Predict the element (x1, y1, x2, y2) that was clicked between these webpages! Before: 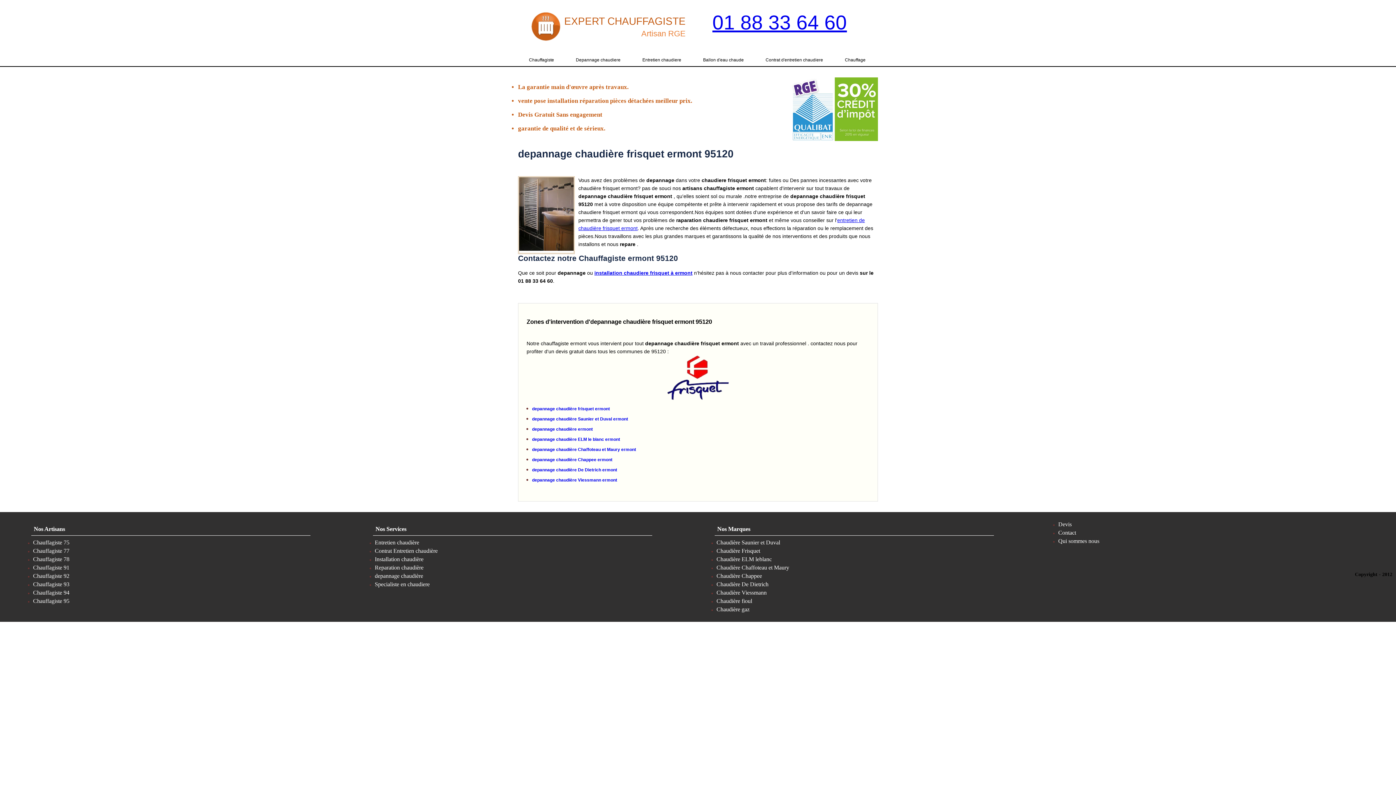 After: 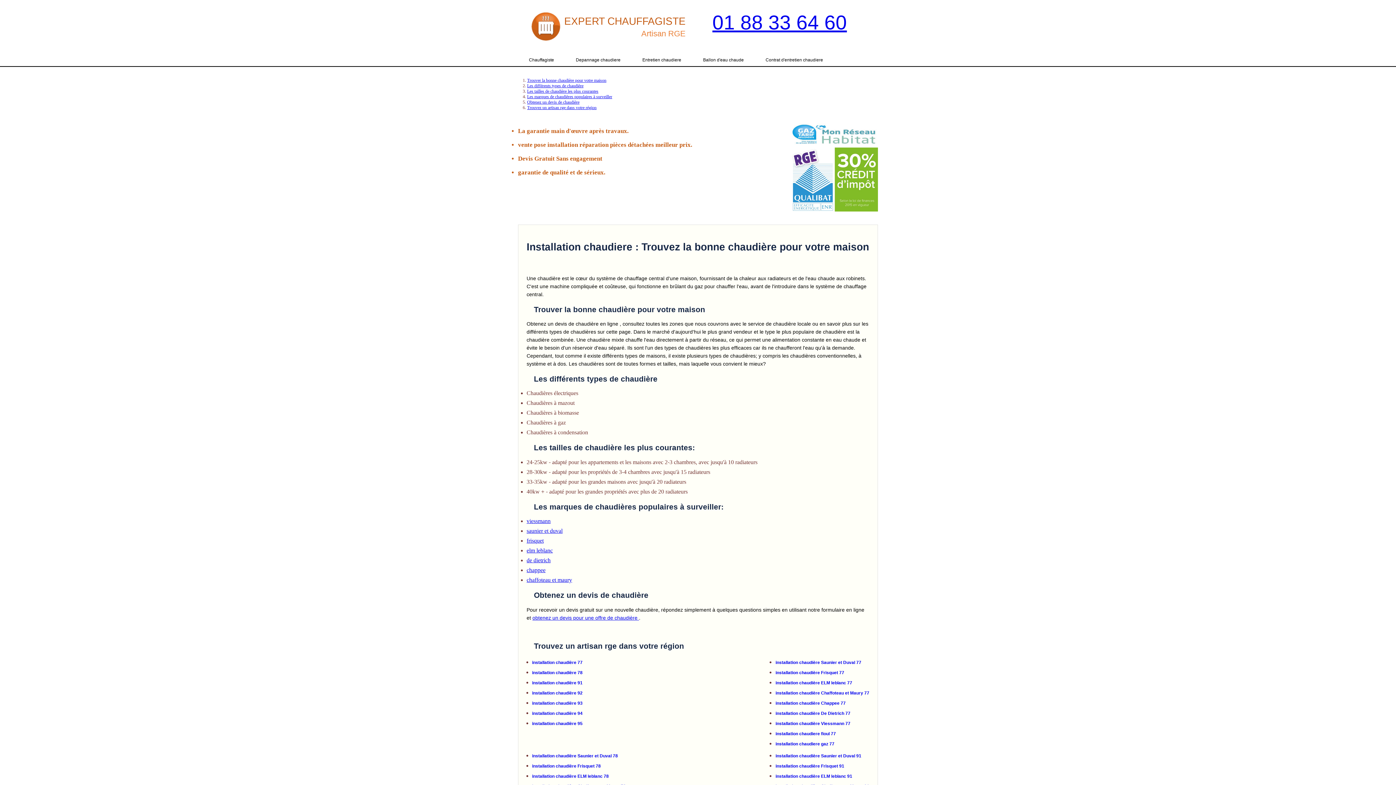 Action: bbox: (374, 556, 423, 562) label: Installation chaudière